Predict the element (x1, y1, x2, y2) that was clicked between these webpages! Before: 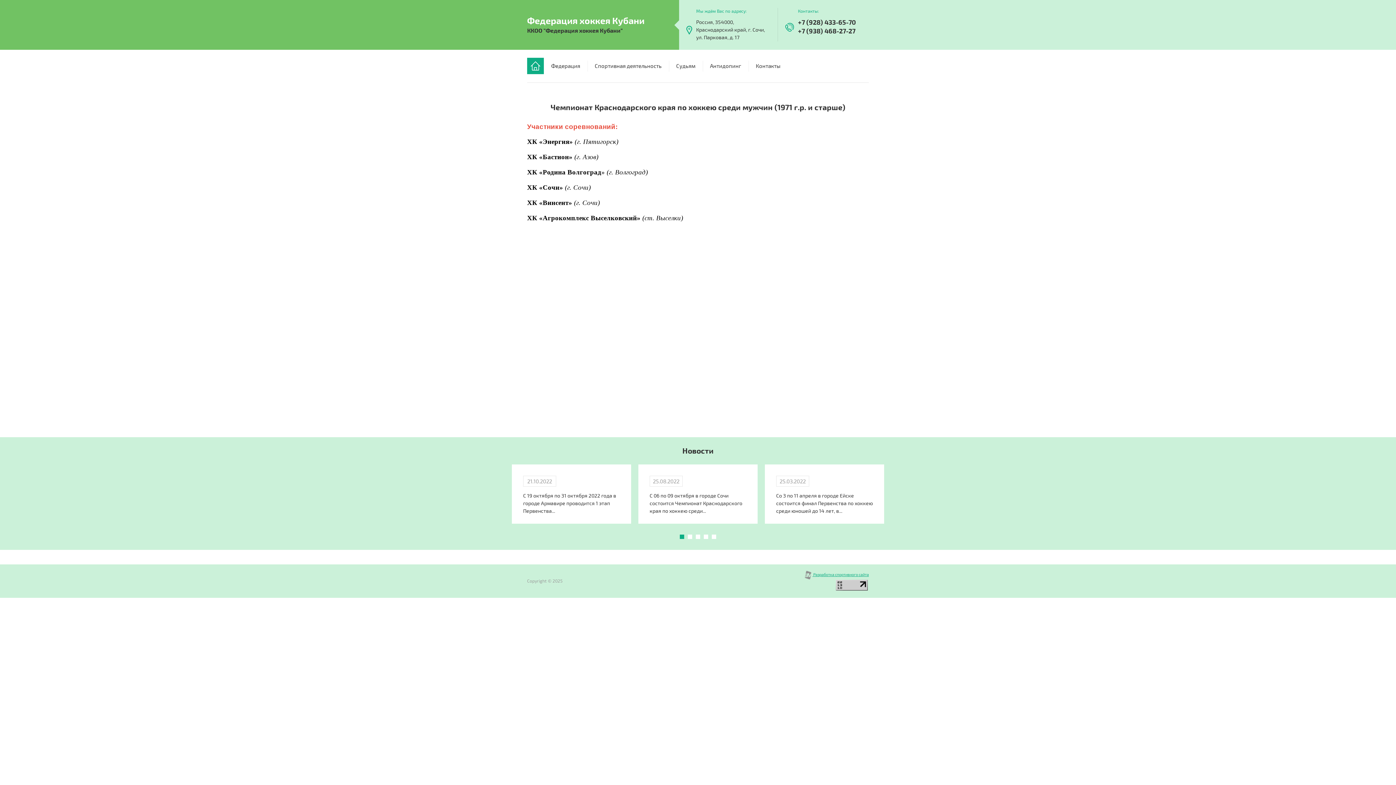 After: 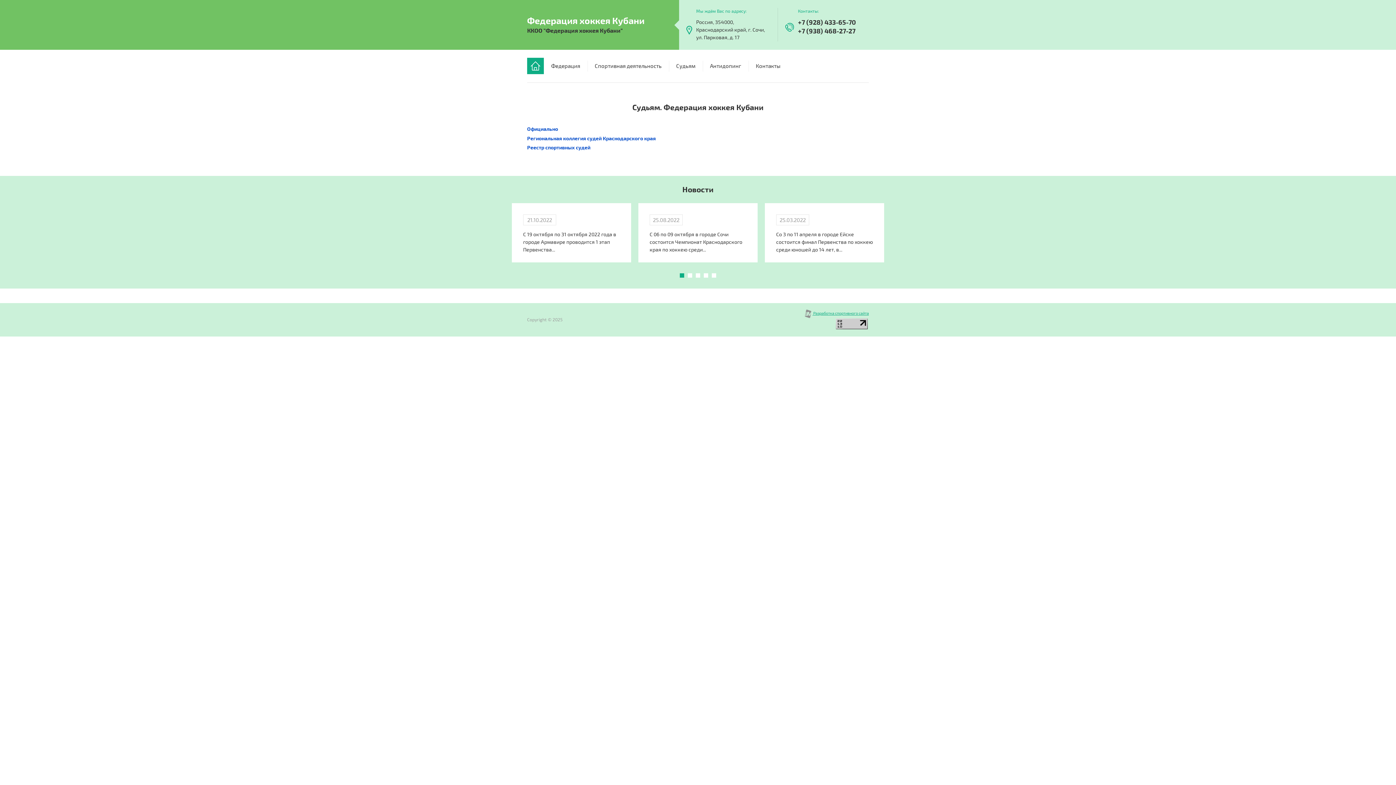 Action: bbox: (669, 57, 702, 74) label: Судьям